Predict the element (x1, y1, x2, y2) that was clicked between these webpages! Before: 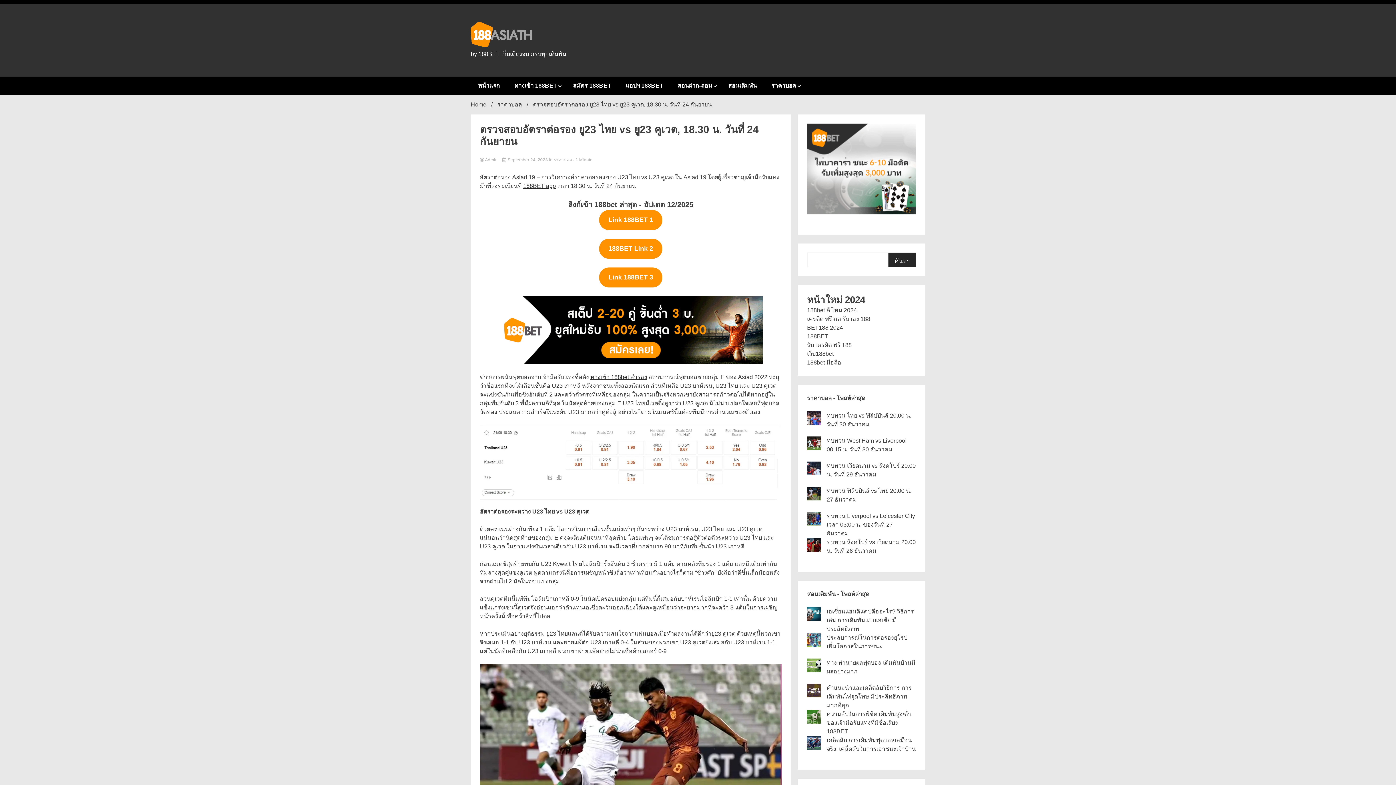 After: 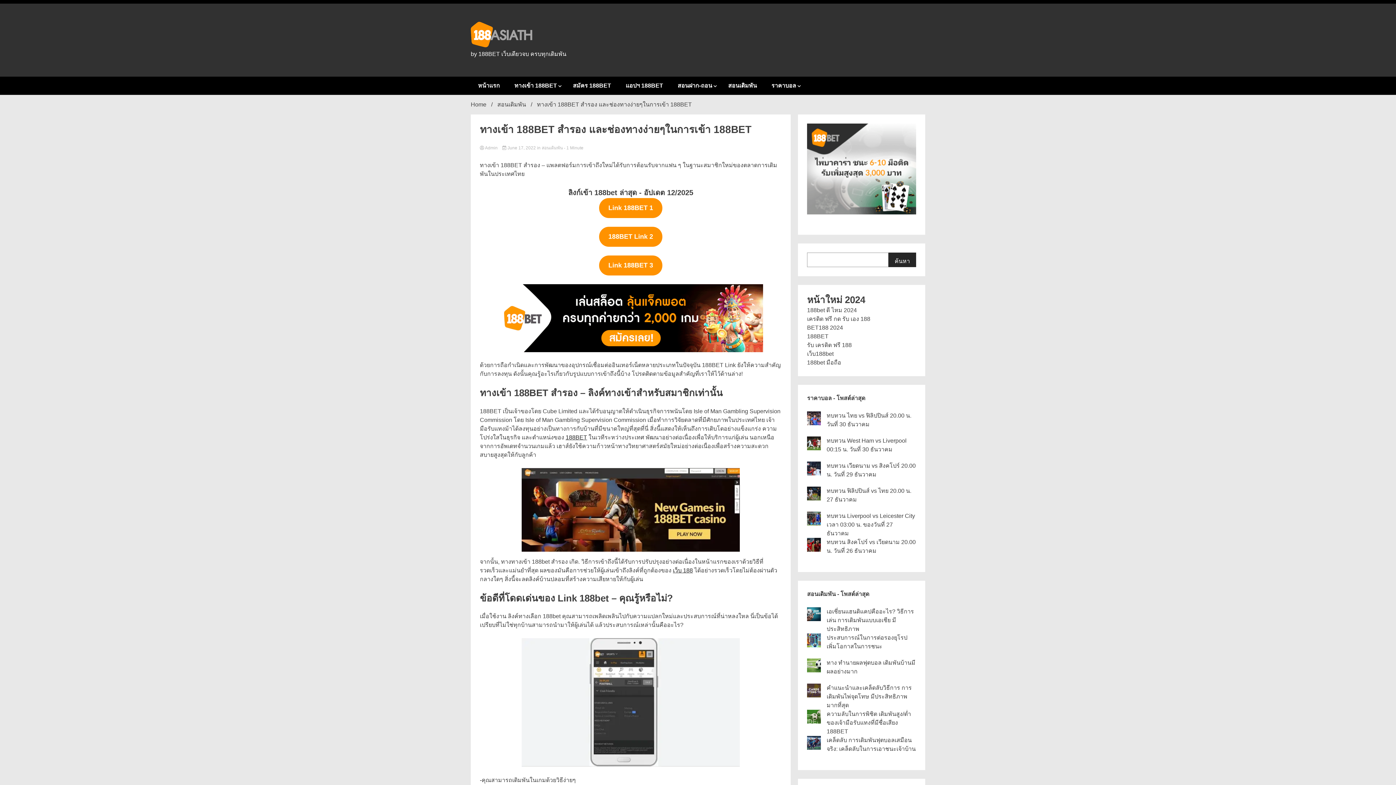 Action: bbox: (590, 374, 647, 380) label: ทางเข้า 188bet สำรอง